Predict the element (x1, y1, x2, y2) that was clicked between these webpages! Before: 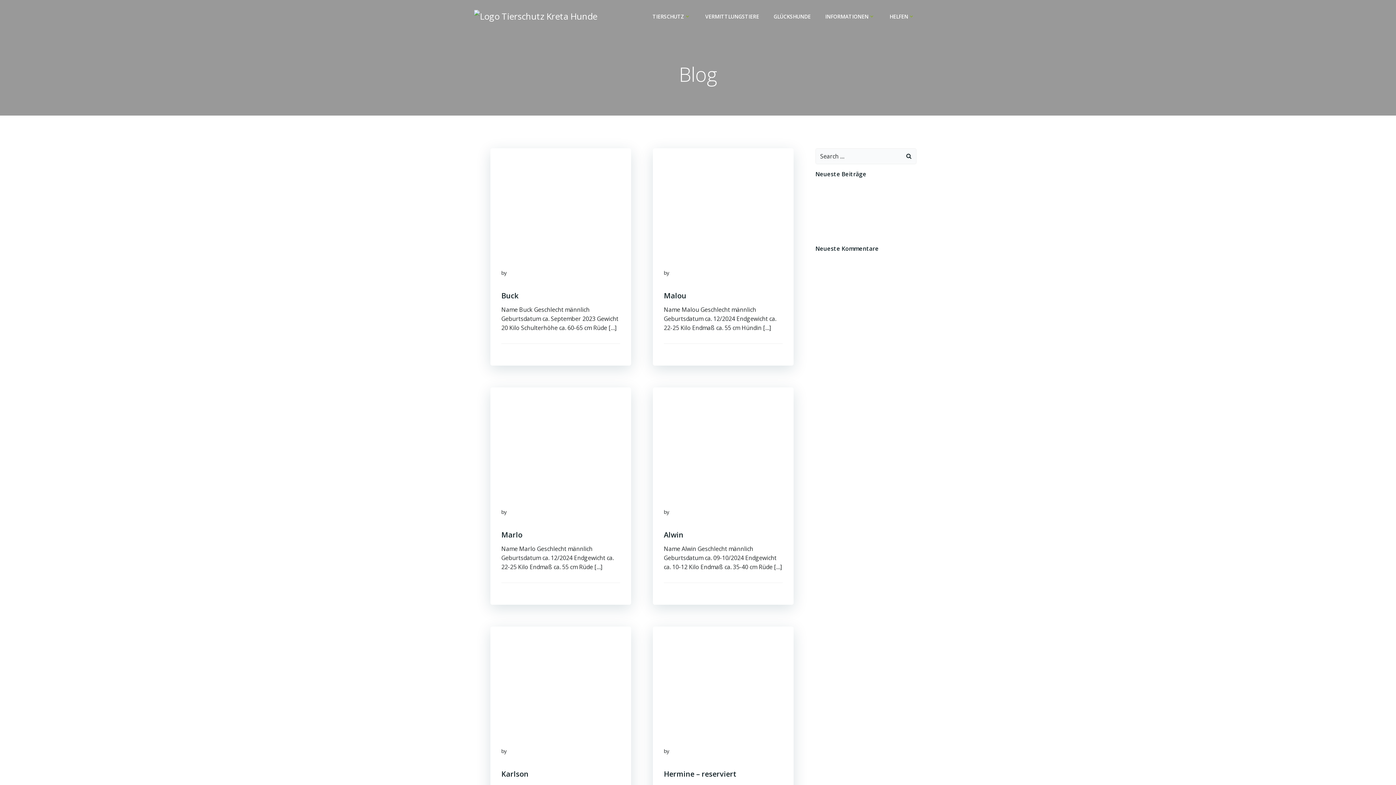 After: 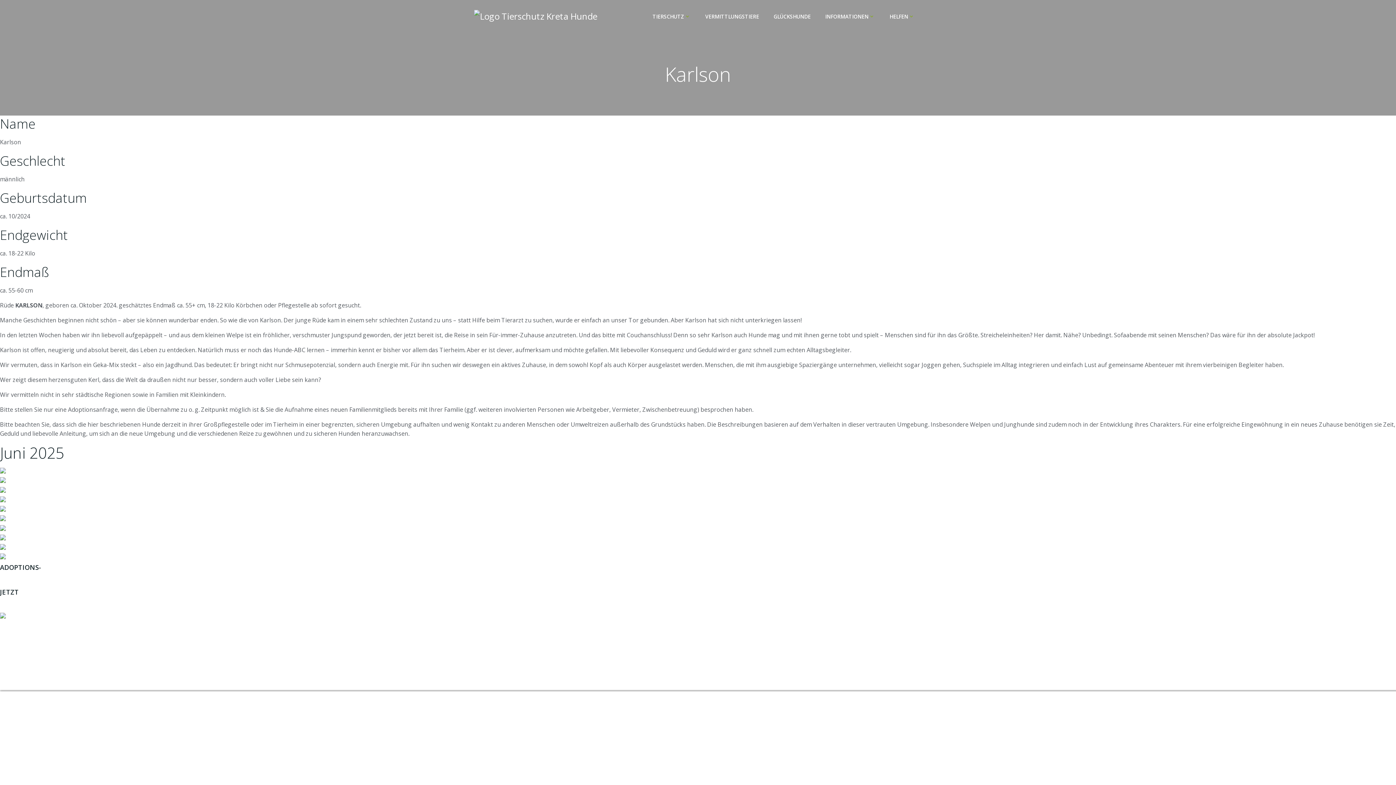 Action: label: Karlson bbox: (815, 228, 833, 234)